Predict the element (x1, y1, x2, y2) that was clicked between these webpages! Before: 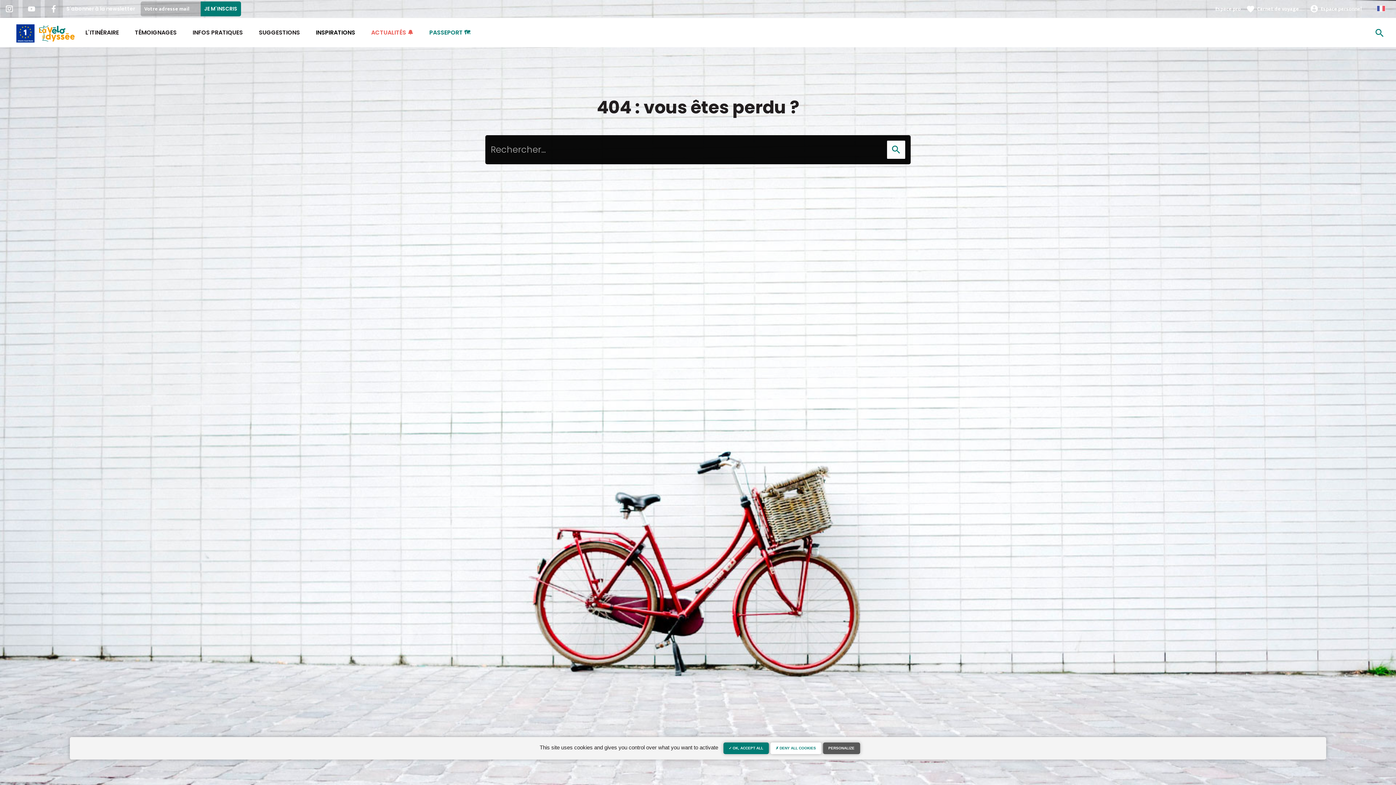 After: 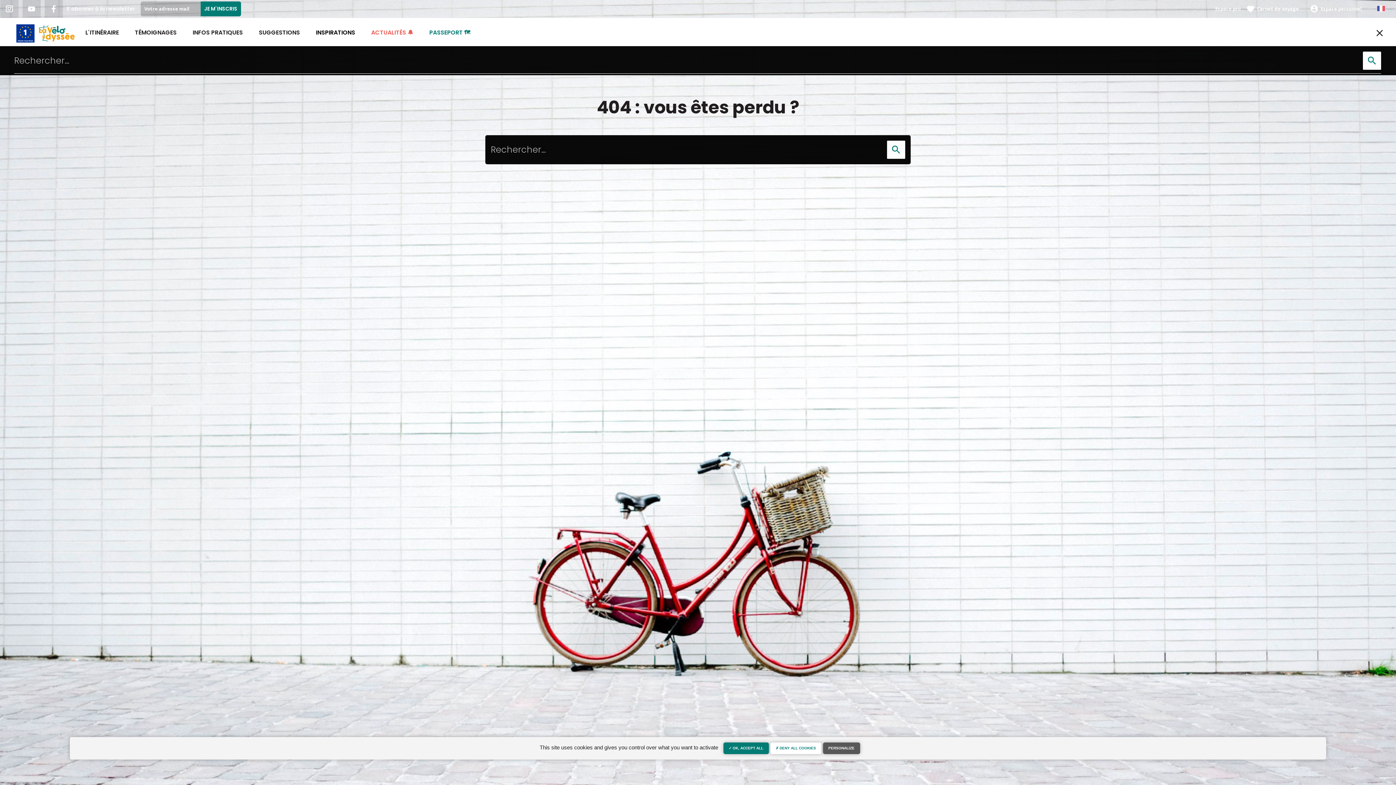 Action: bbox: (1374, 27, 1385, 38)